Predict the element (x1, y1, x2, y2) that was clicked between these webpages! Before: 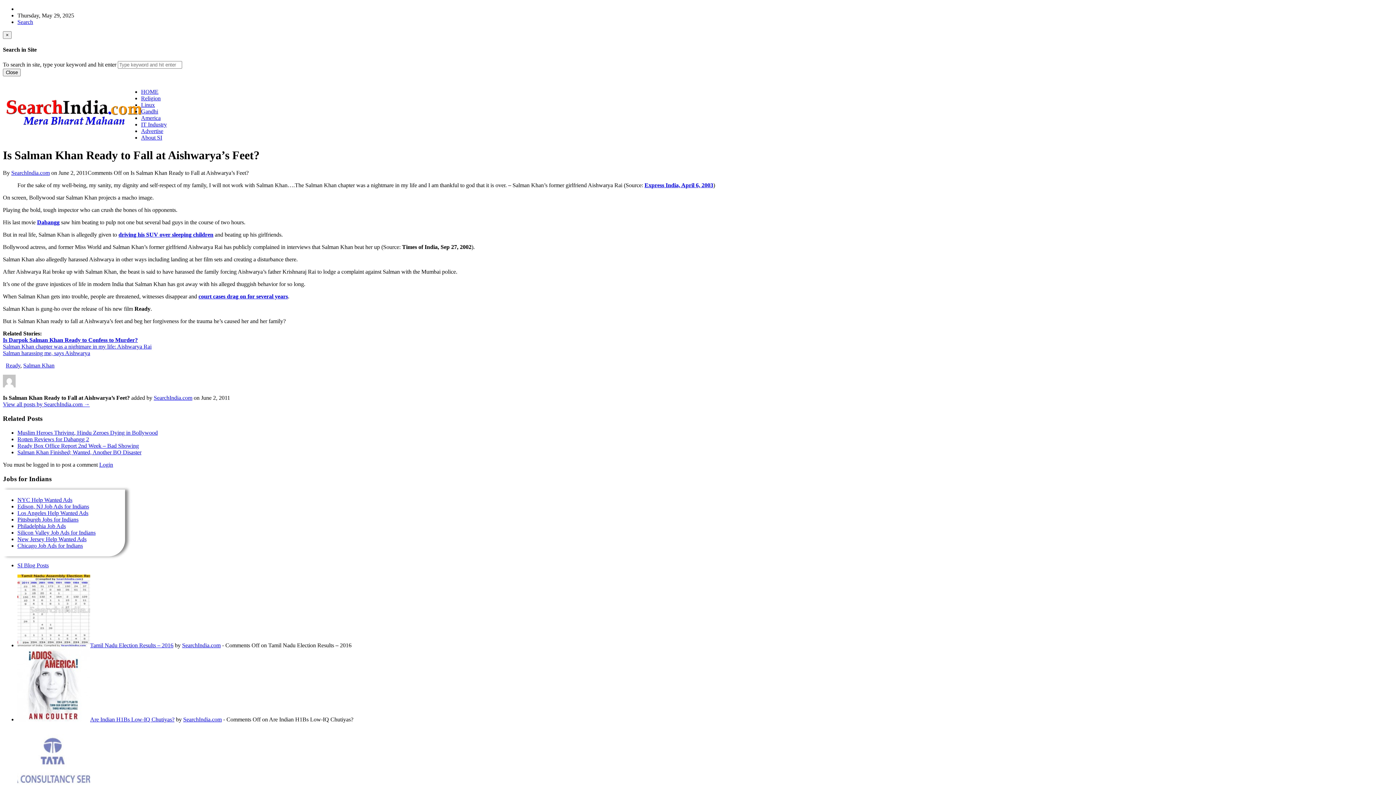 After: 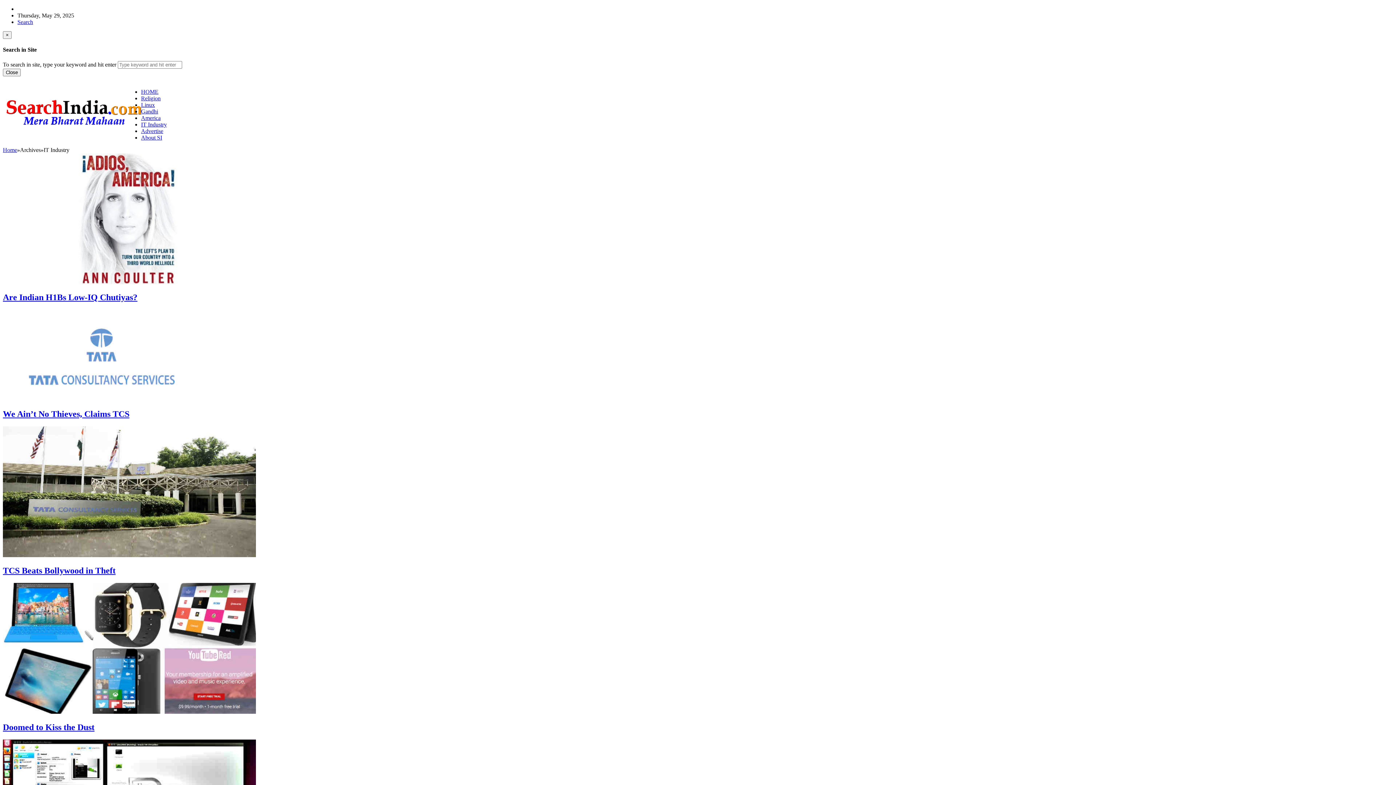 Action: label: IT Industry bbox: (141, 121, 166, 127)